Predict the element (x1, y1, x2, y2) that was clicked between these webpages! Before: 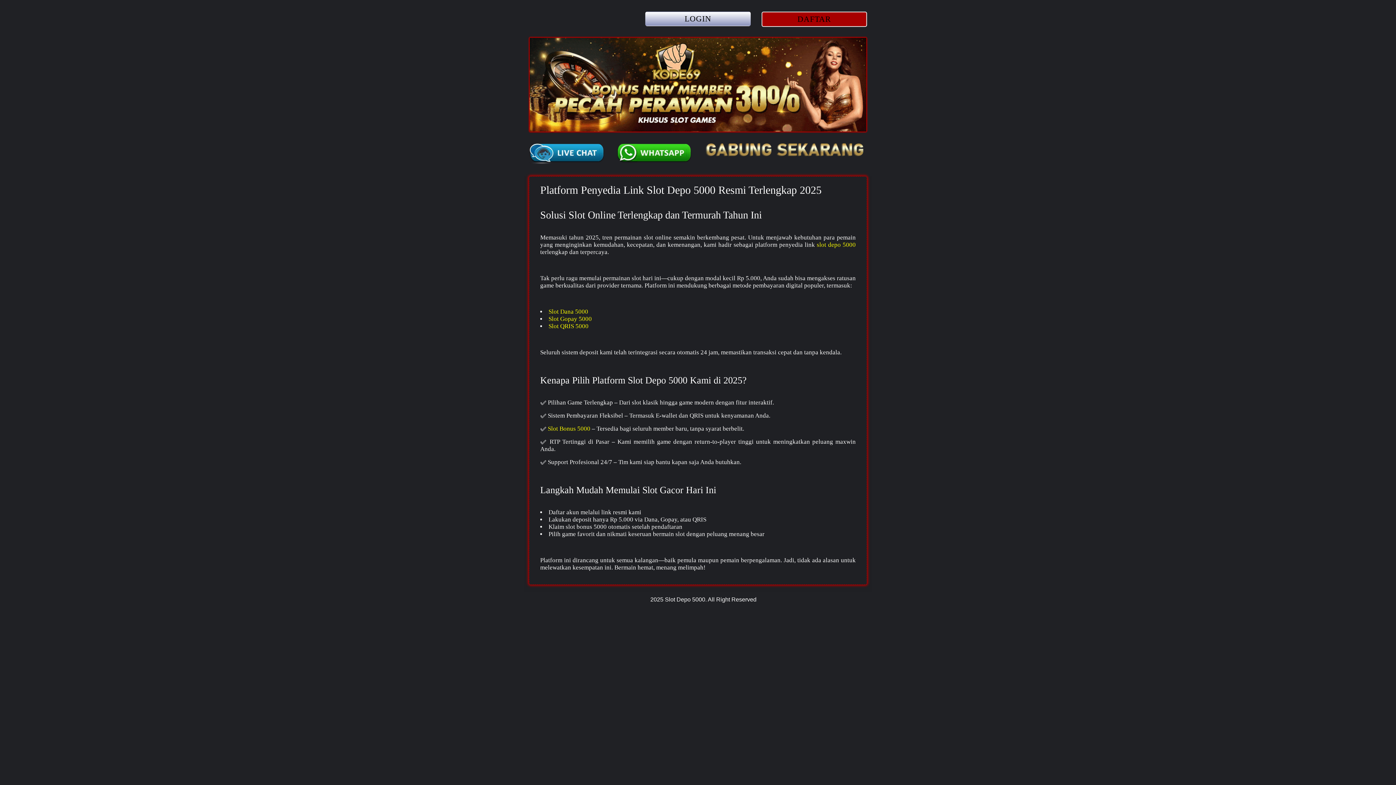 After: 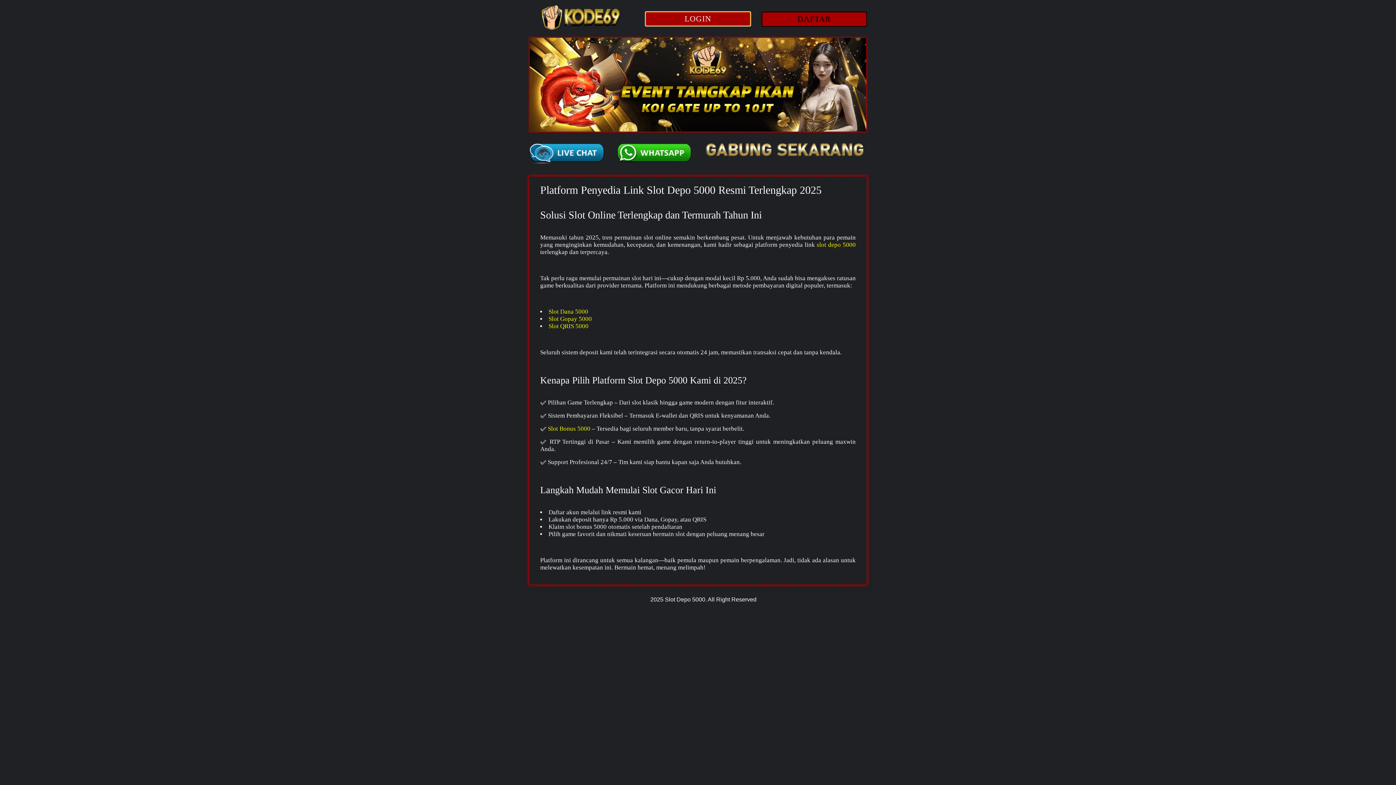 Action: label: LOGIN bbox: (645, 16, 750, 22)